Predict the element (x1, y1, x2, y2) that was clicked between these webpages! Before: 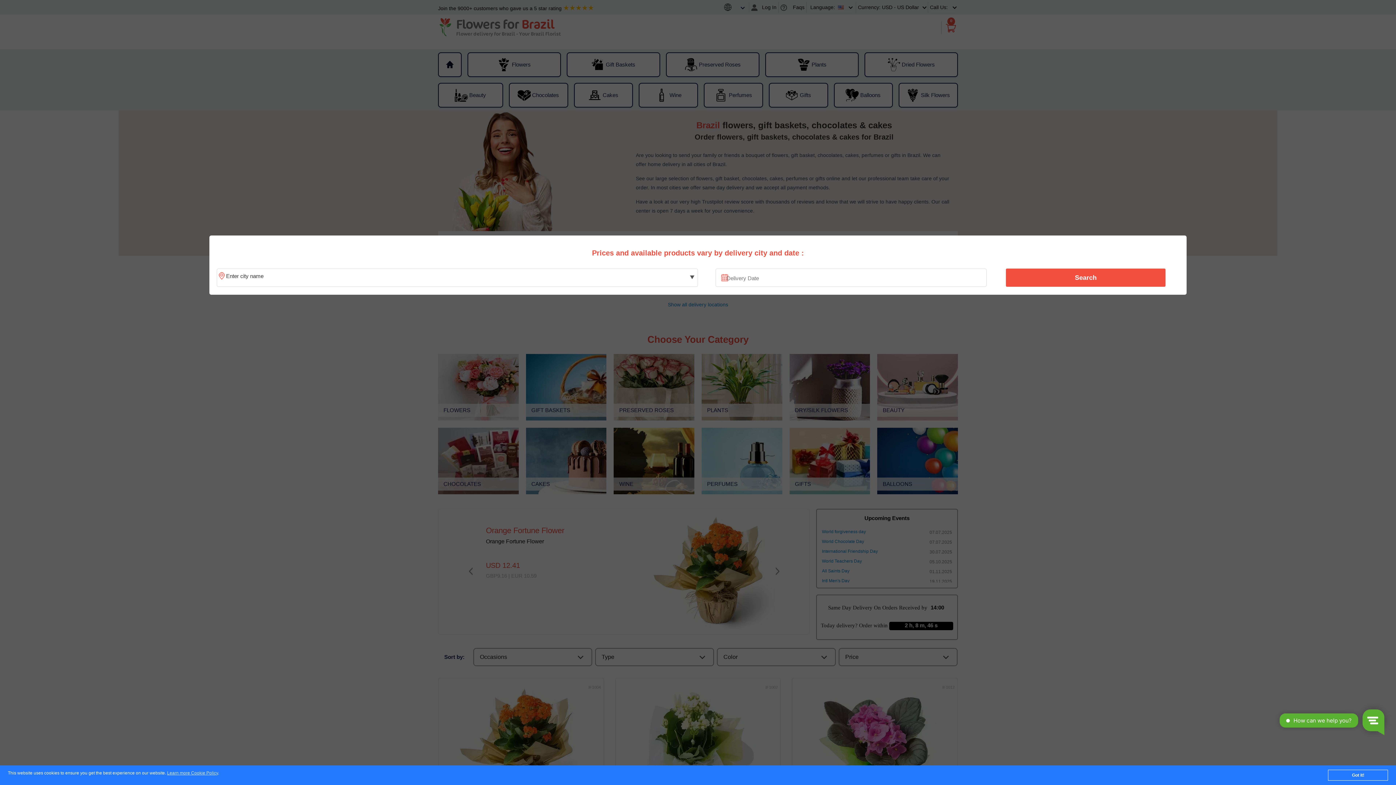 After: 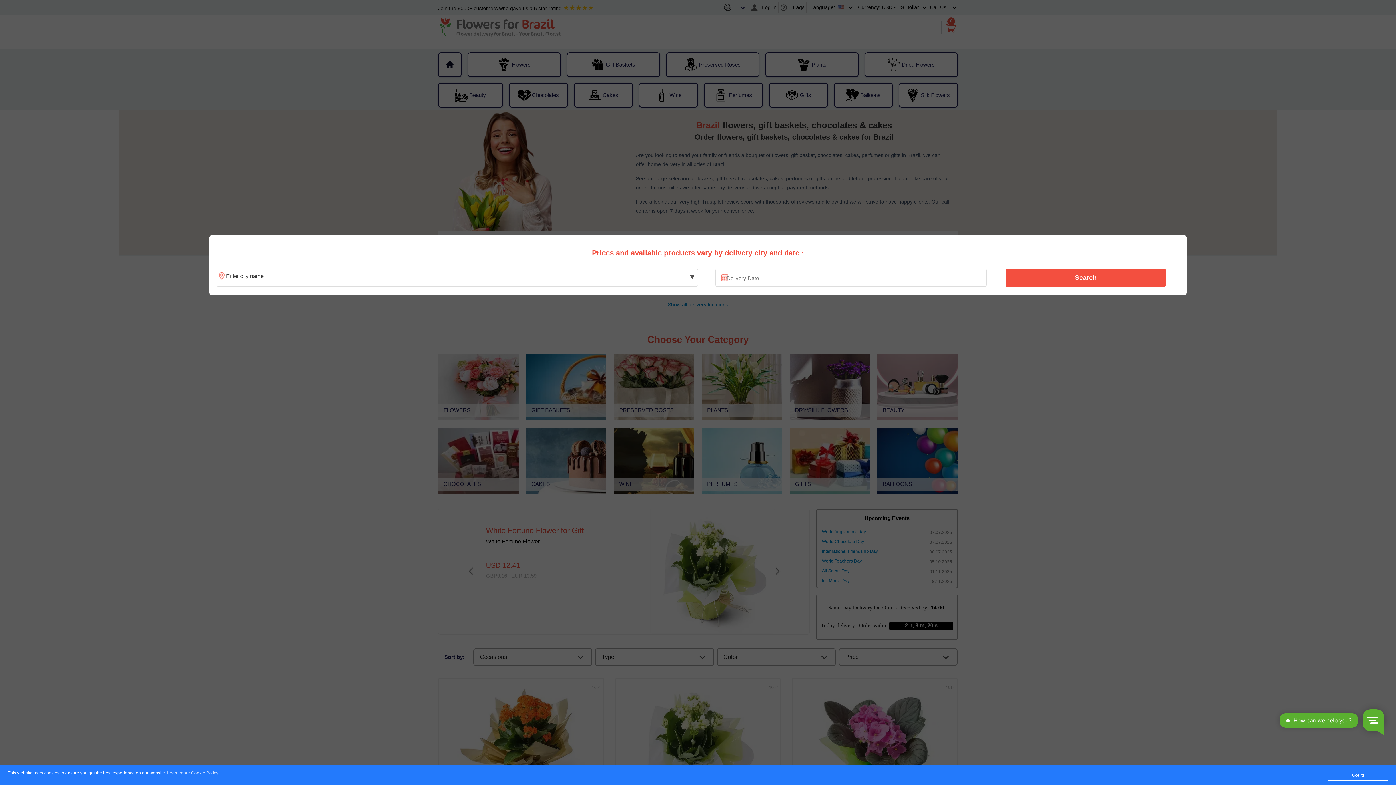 Action: bbox: (167, 771, 218, 776) label: Learn more Cookie Policy